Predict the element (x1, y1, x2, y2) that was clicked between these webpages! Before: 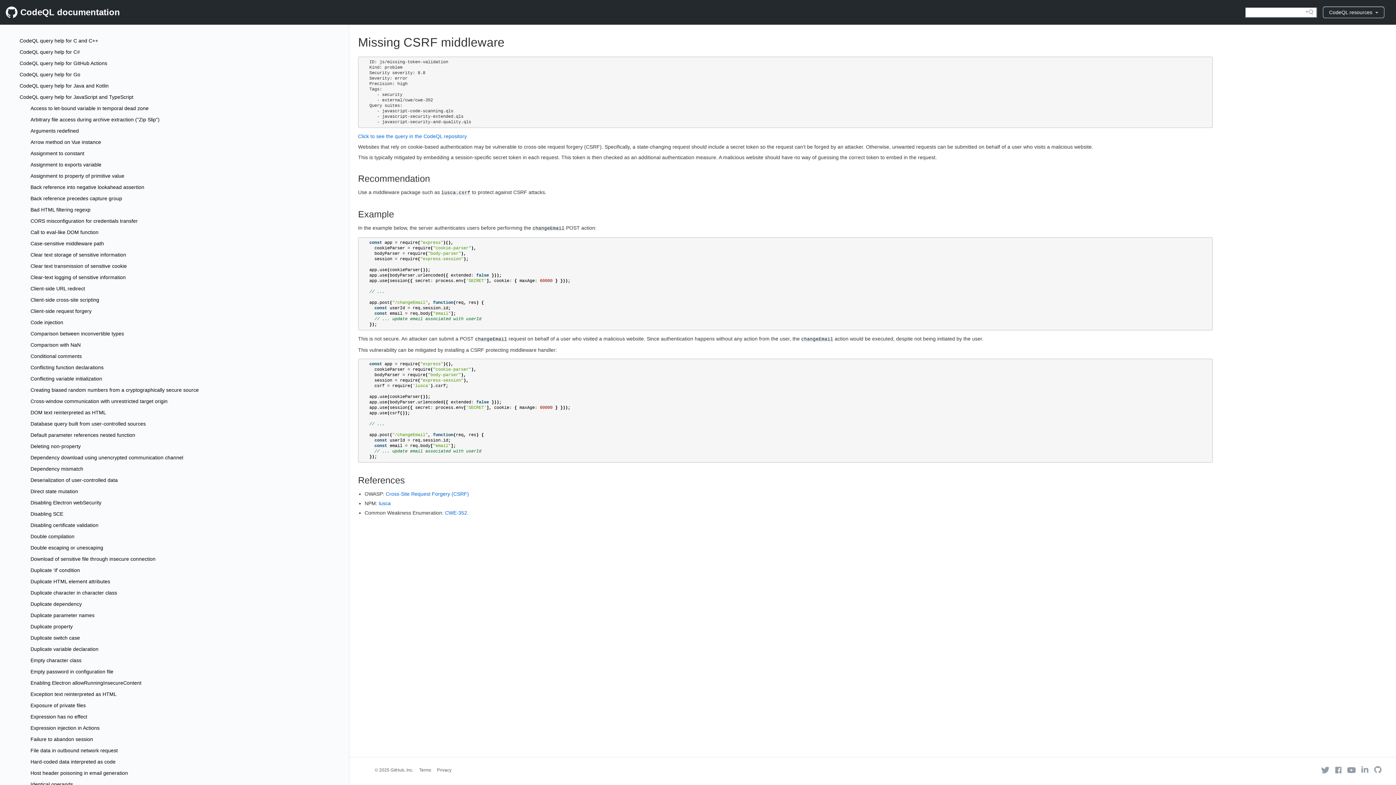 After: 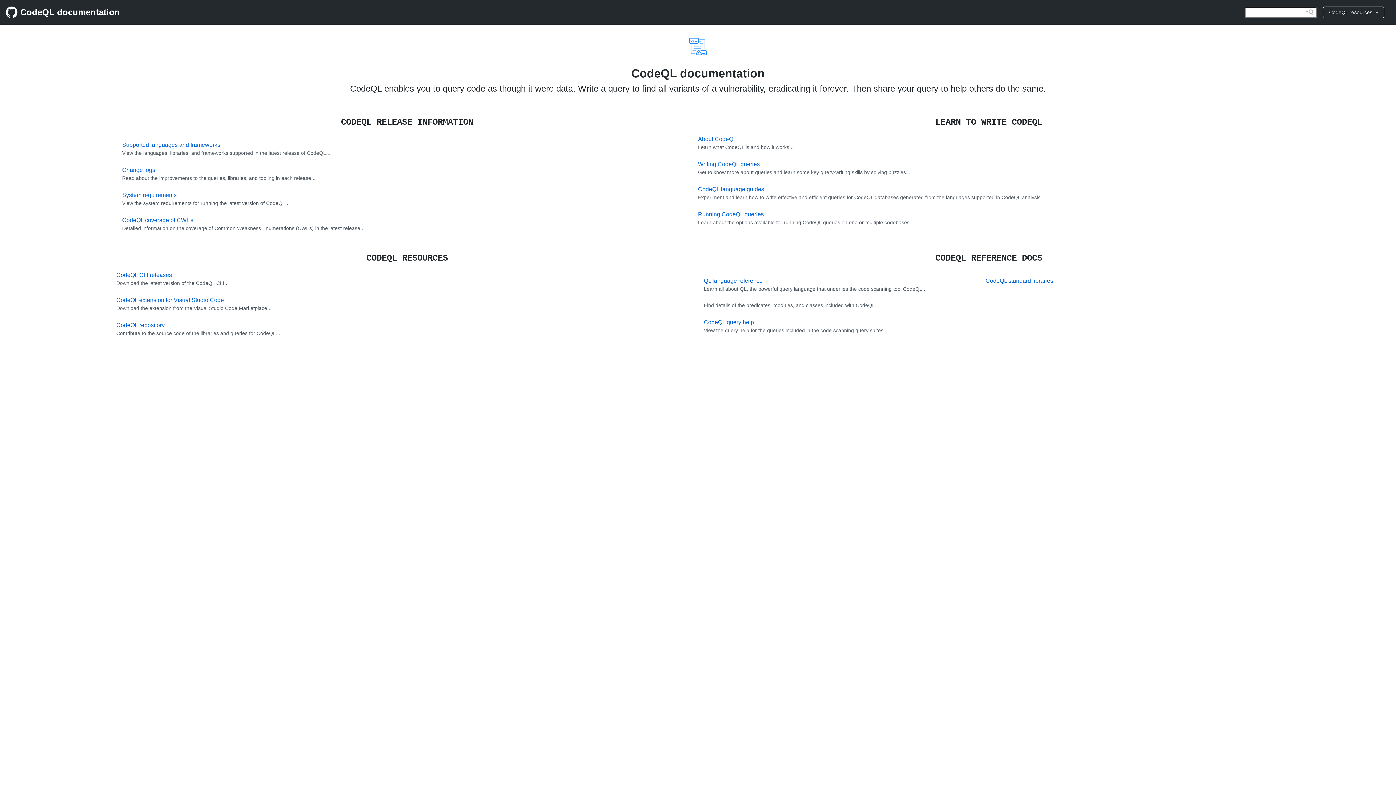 Action: label: CodeQL documentation bbox: (5, 5, 1245, 18)